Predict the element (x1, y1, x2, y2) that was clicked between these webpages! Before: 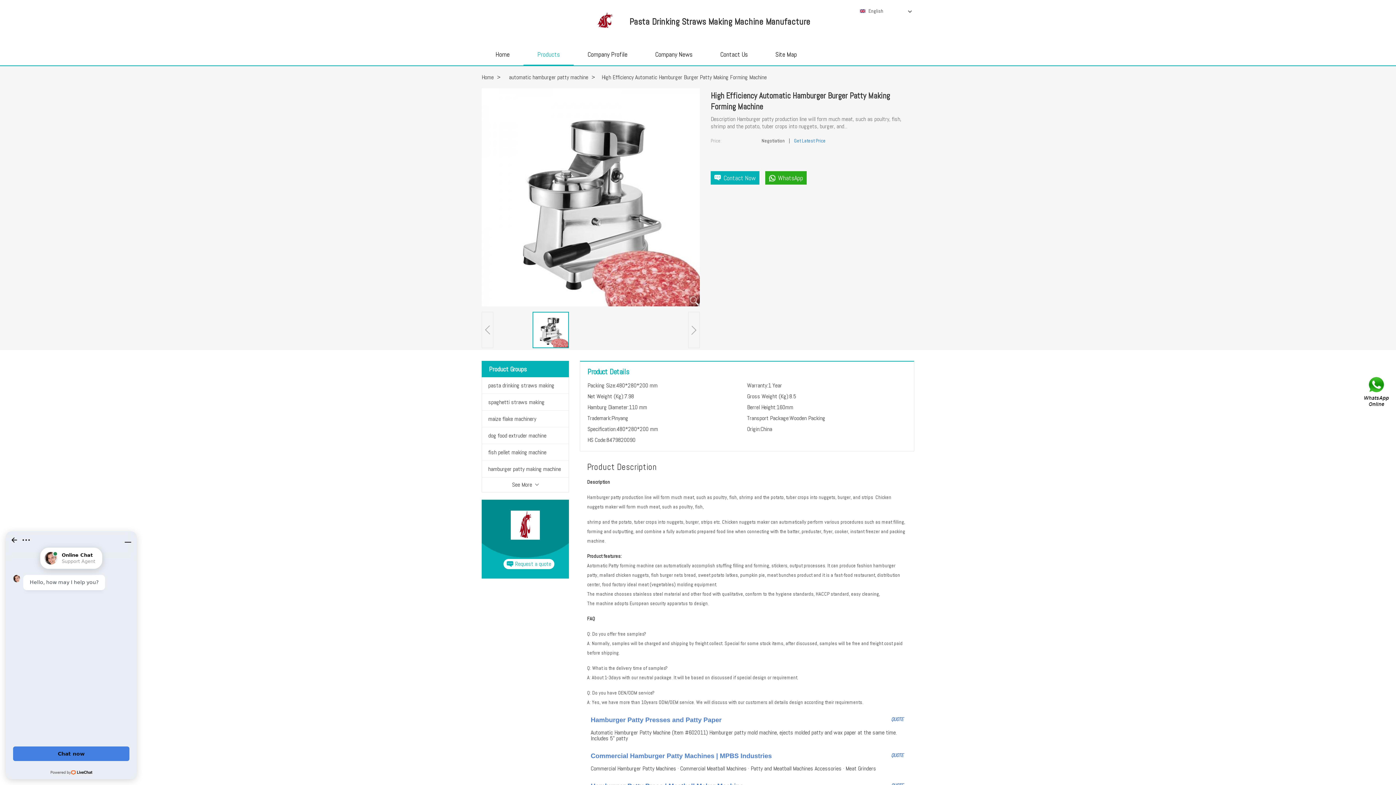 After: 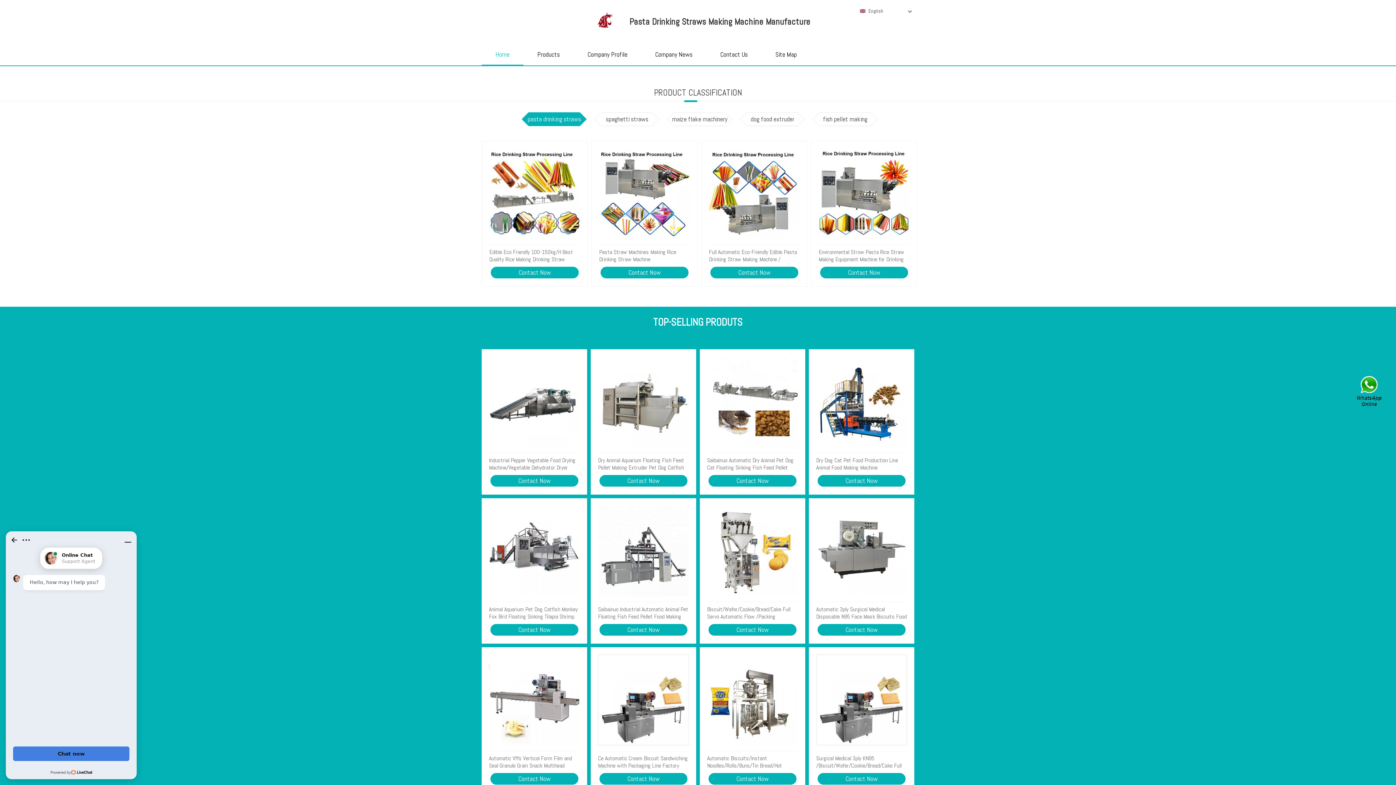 Action: label: Home bbox: (481, 73, 493, 81)